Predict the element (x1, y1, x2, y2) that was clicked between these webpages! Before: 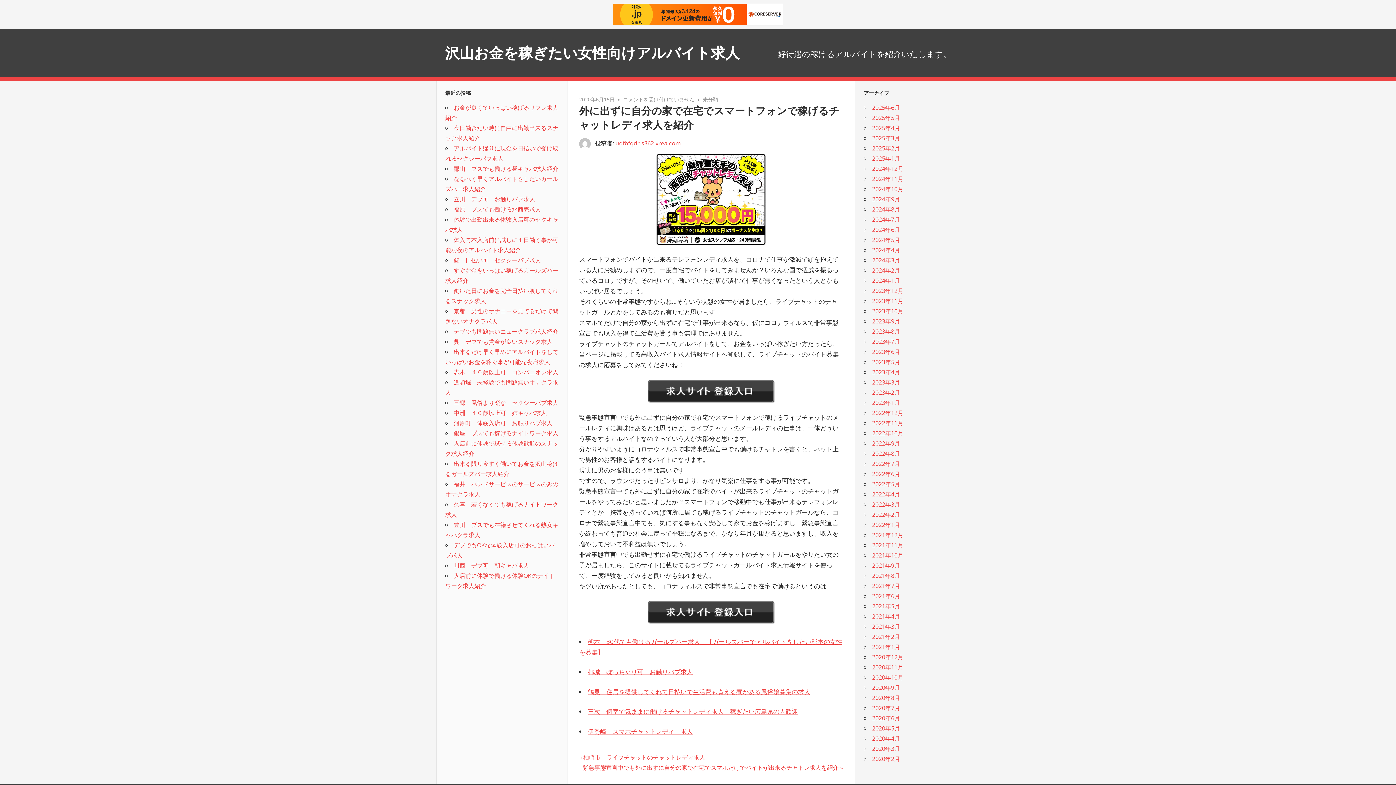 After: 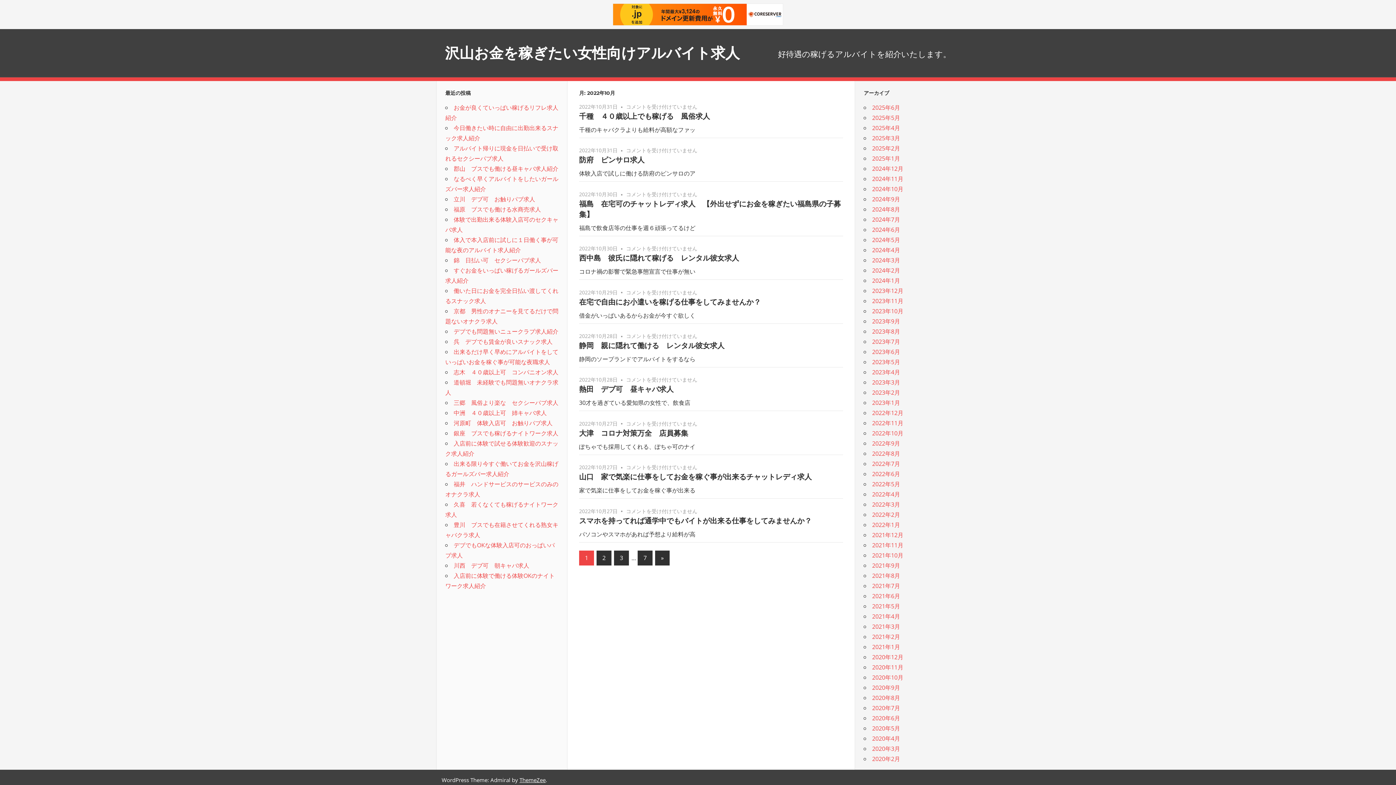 Action: bbox: (872, 429, 903, 437) label: 2022年10月